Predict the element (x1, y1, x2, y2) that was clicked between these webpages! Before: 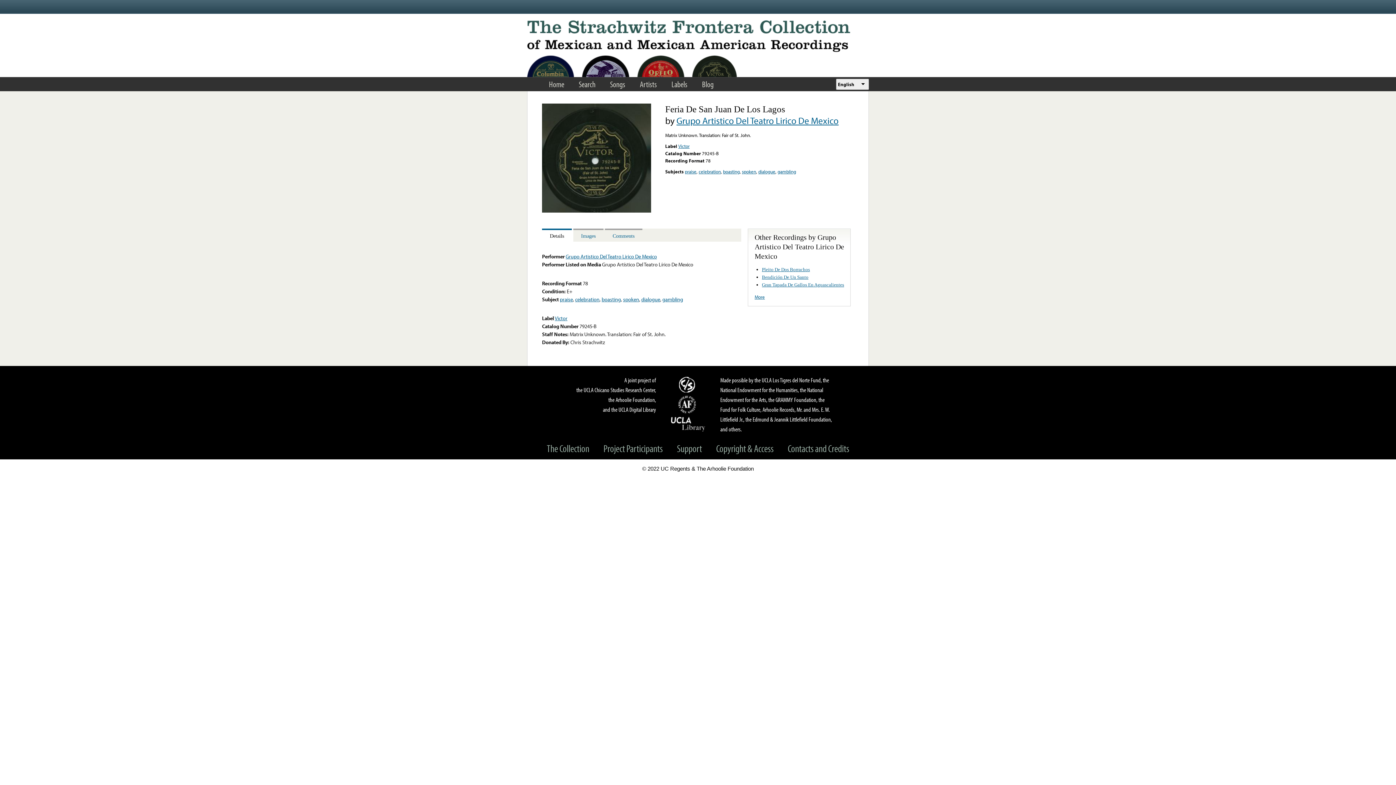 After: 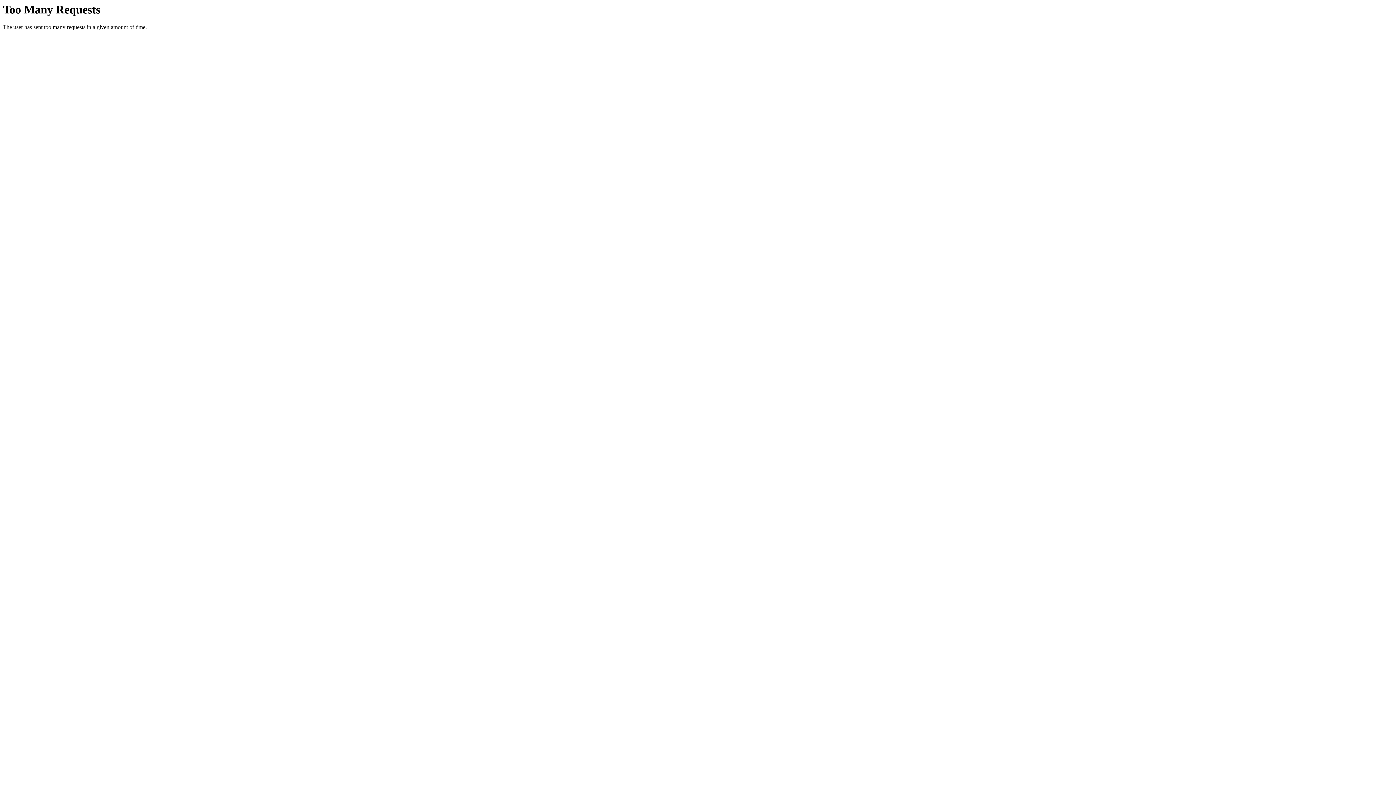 Action: label: AF bbox: (671, 394, 705, 415)